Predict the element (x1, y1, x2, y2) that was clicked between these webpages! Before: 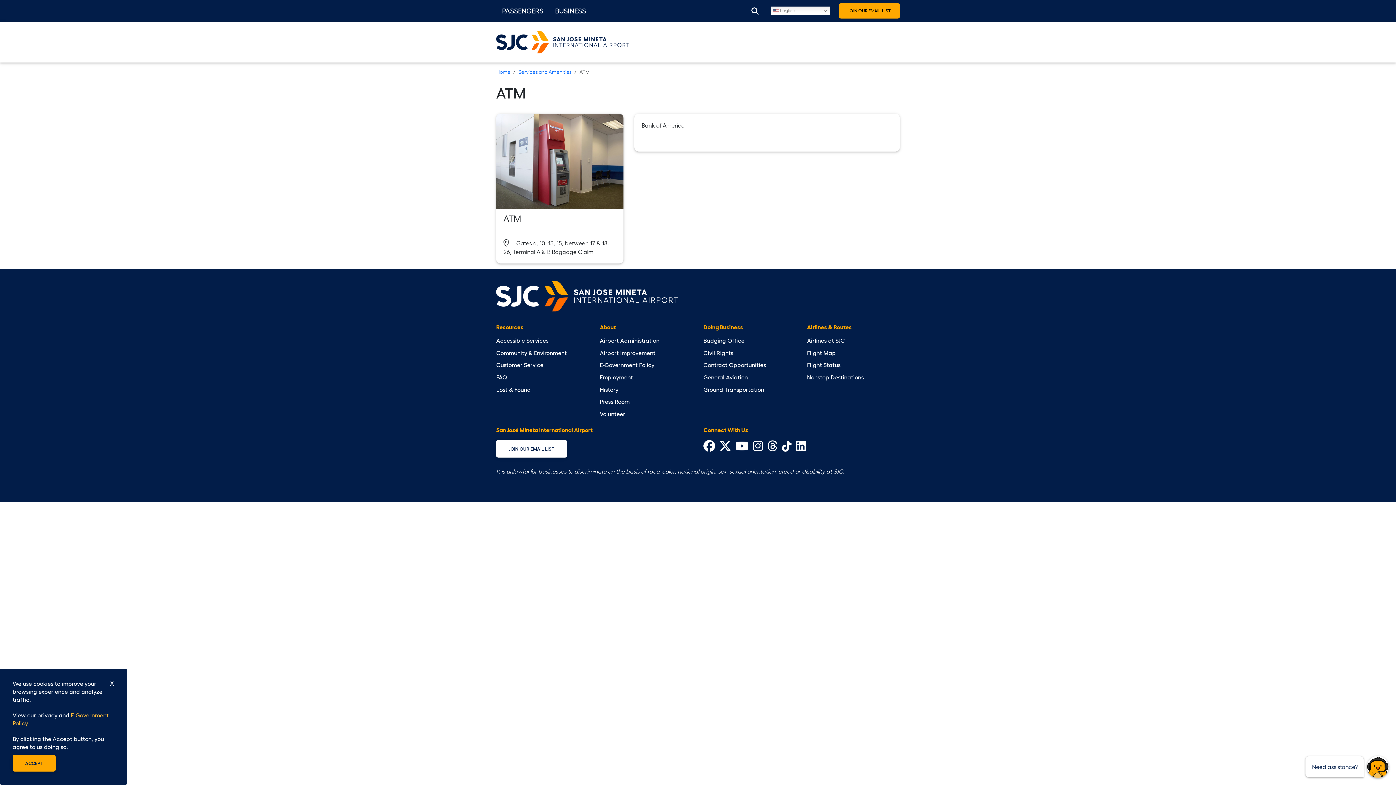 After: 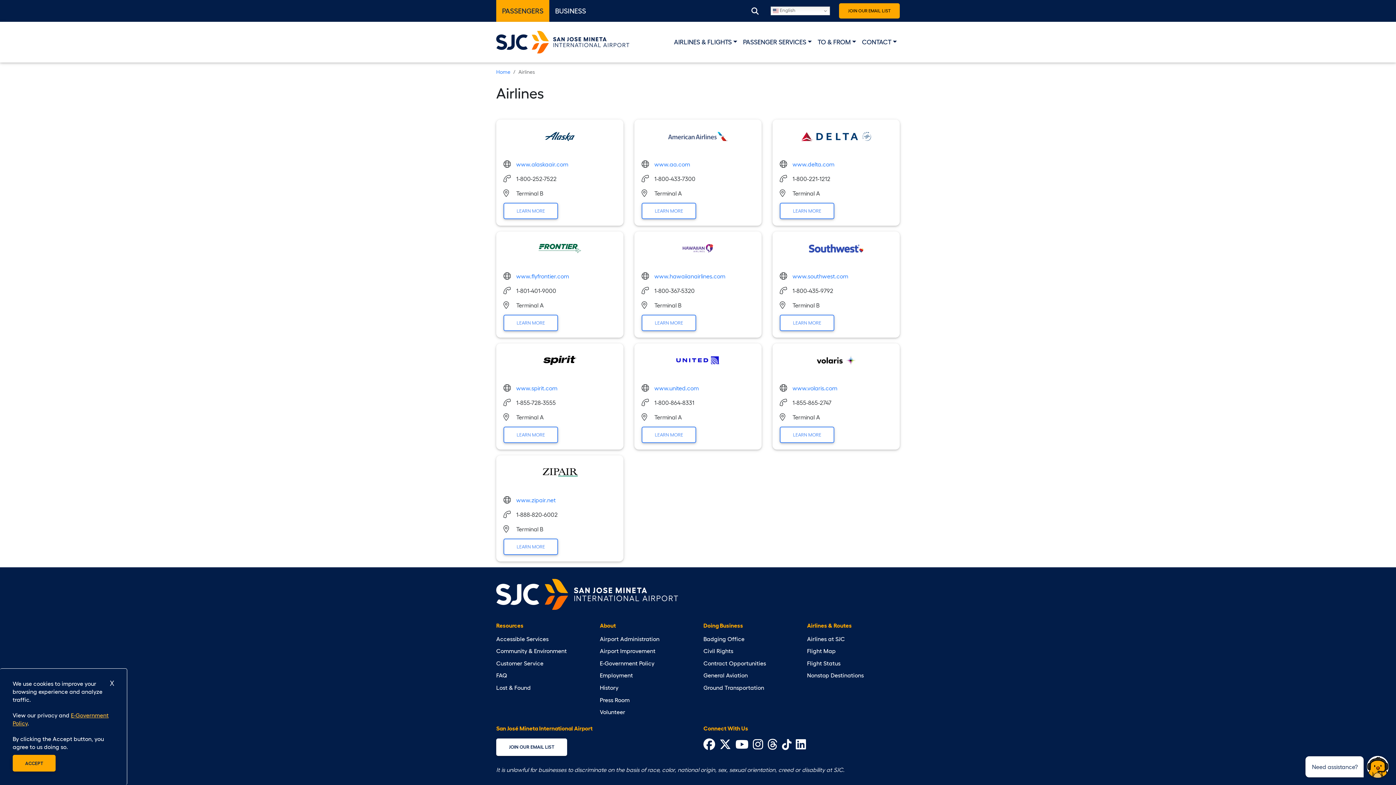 Action: label: Airlines at SJC bbox: (807, 334, 900, 346)